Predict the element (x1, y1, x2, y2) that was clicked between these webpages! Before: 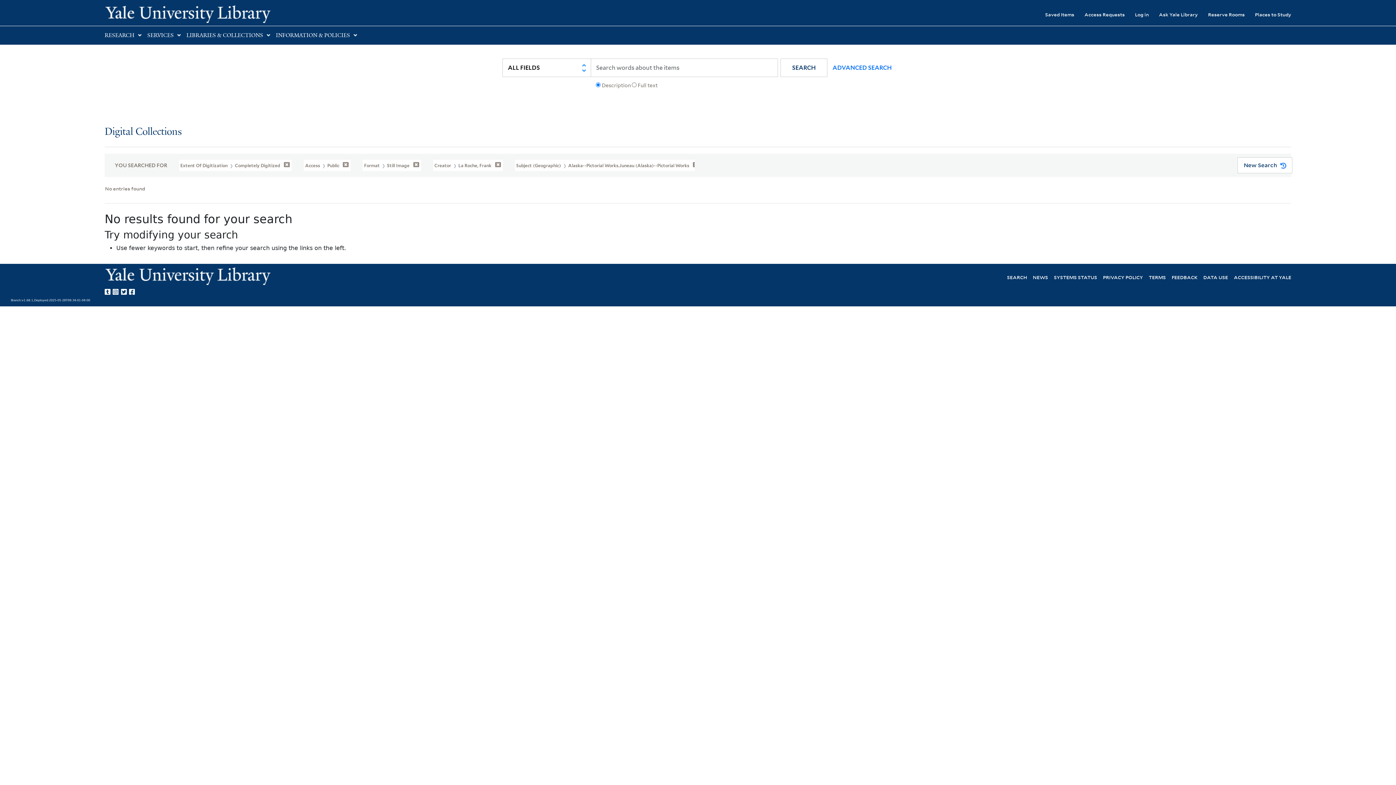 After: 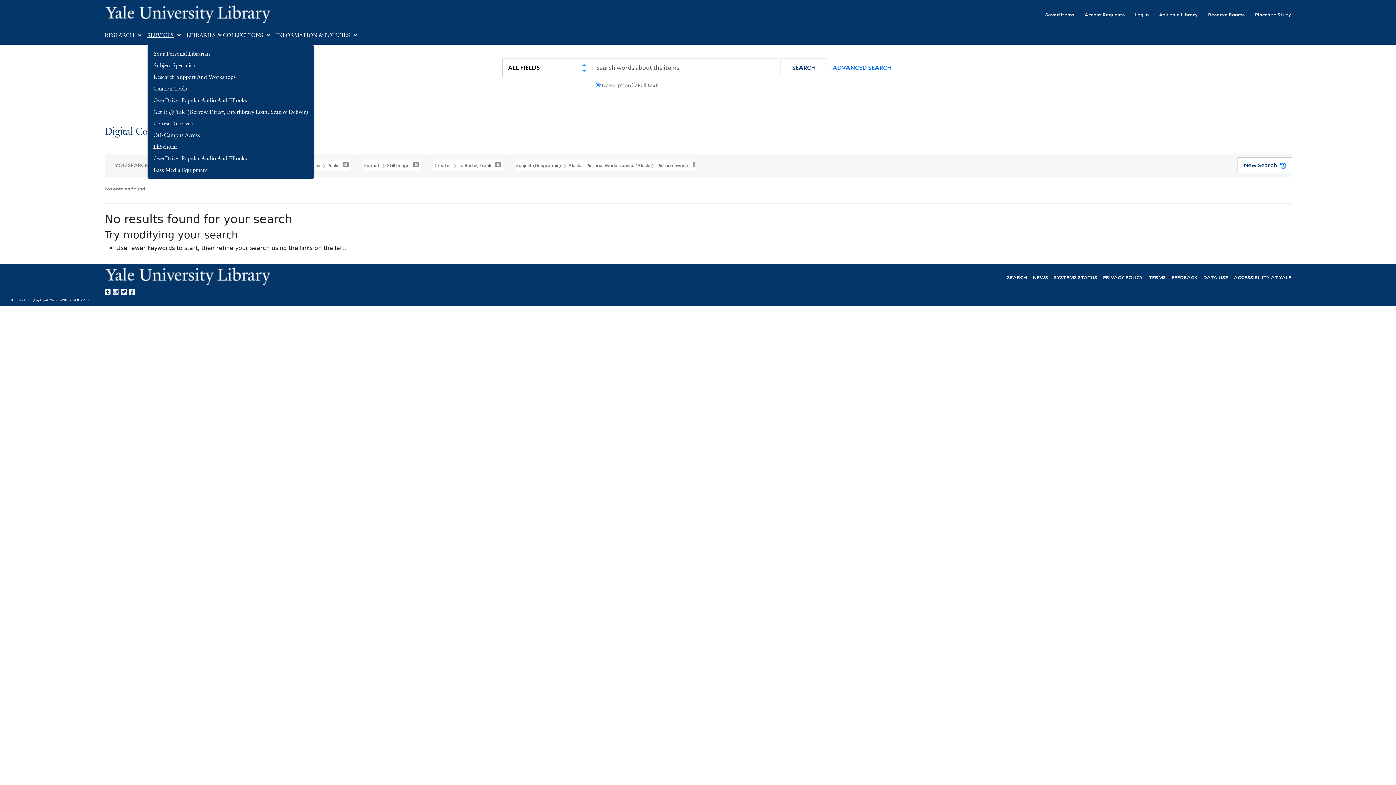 Action: bbox: (147, 32, 173, 38) label: SERVICES